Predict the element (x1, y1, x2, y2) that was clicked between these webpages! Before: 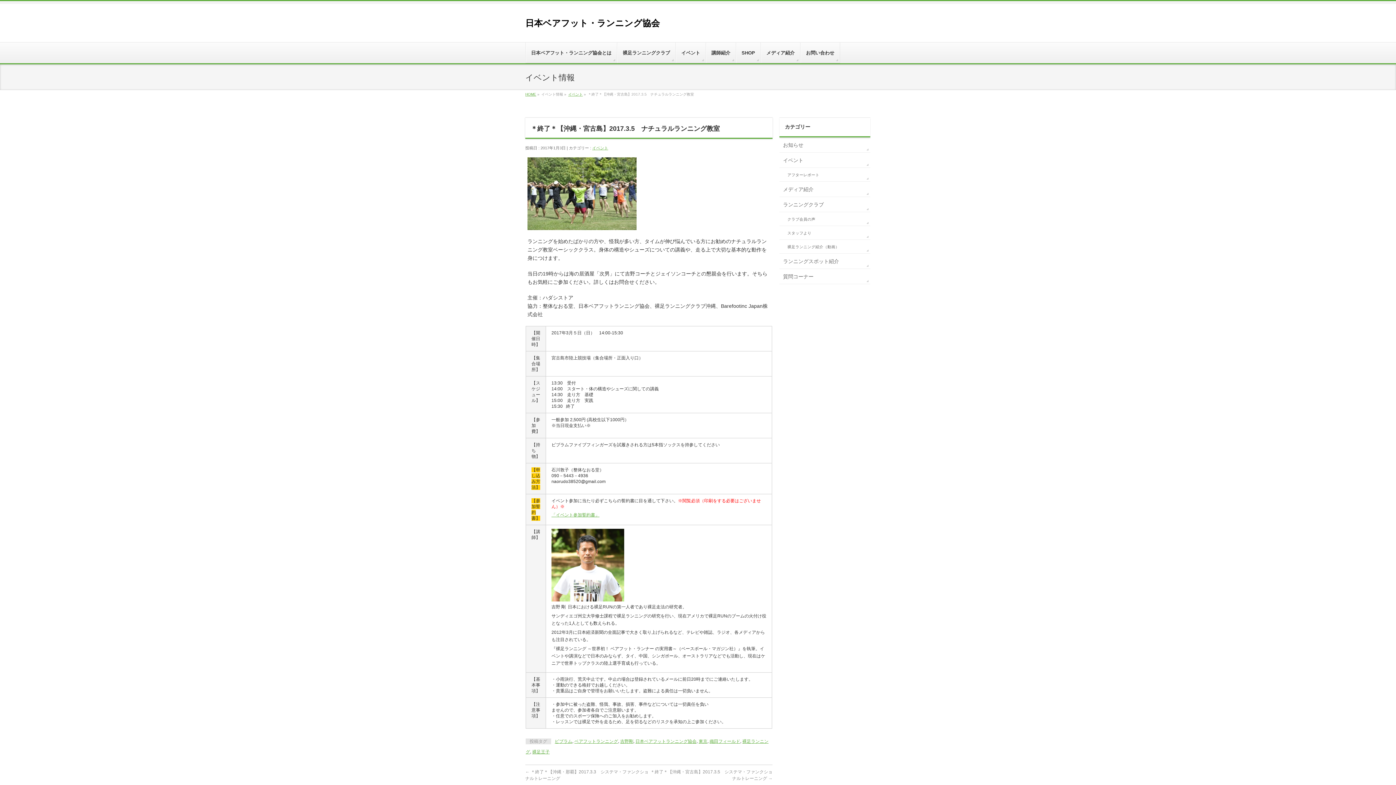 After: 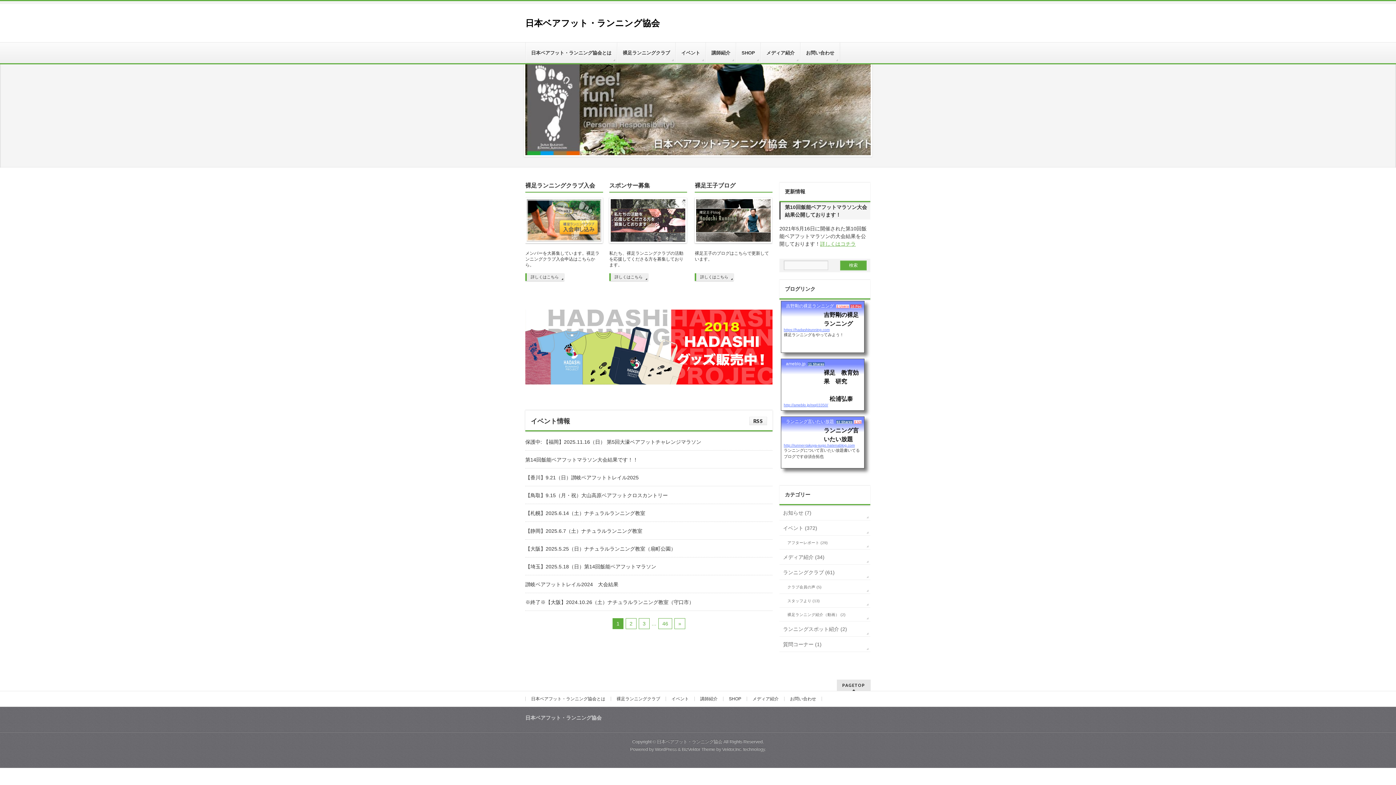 Action: label: 日本ベアフット・ランニング協会 bbox: (525, 18, 660, 28)